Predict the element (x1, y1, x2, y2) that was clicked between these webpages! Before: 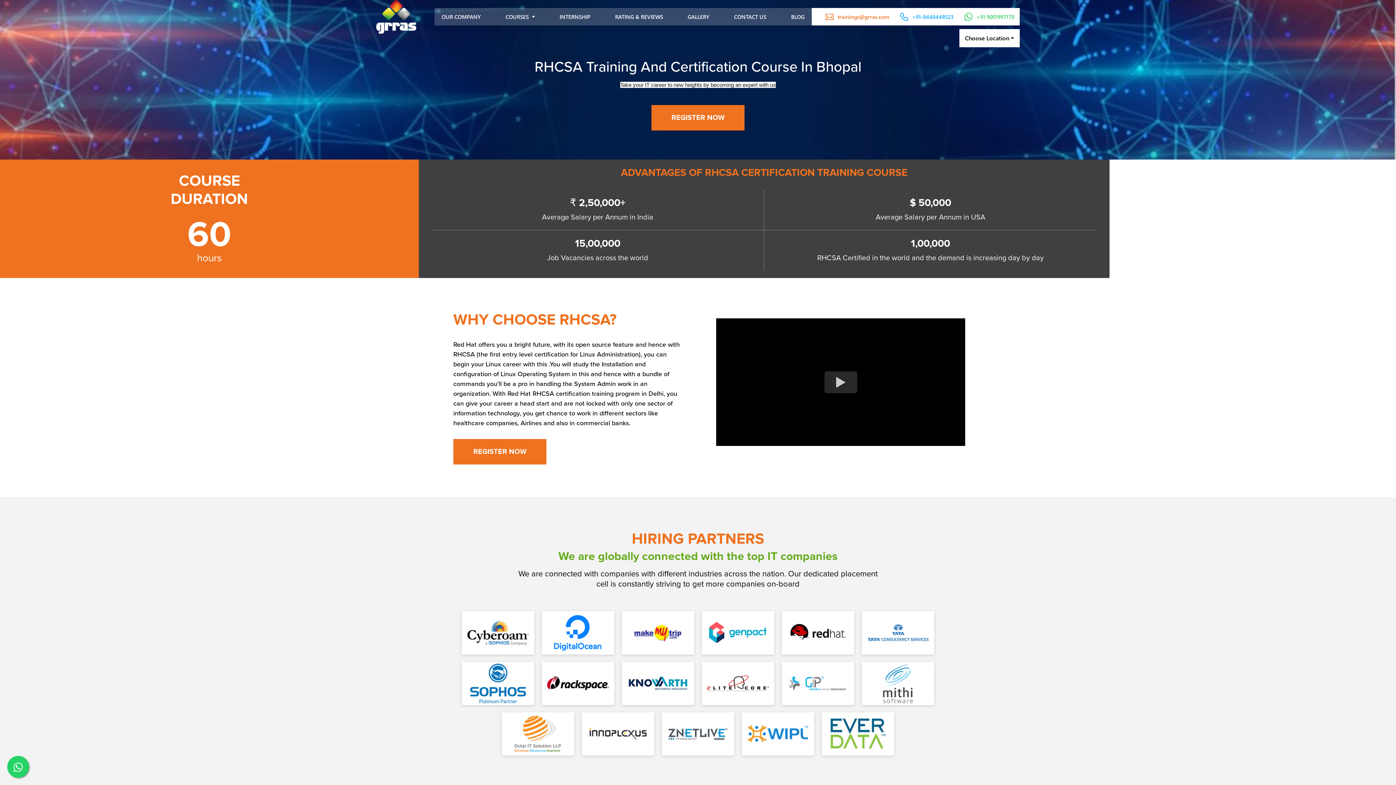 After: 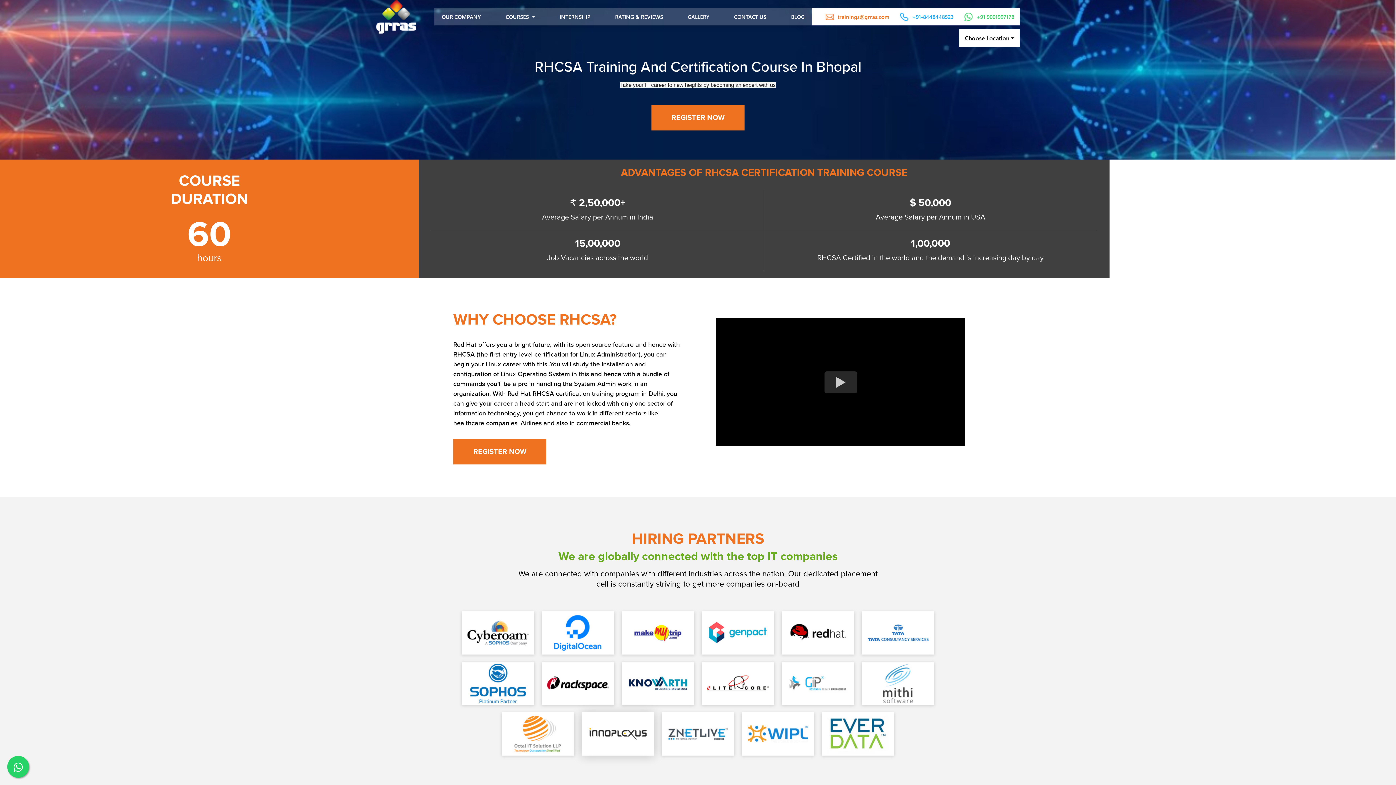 Action: bbox: (587, 714, 649, 754)